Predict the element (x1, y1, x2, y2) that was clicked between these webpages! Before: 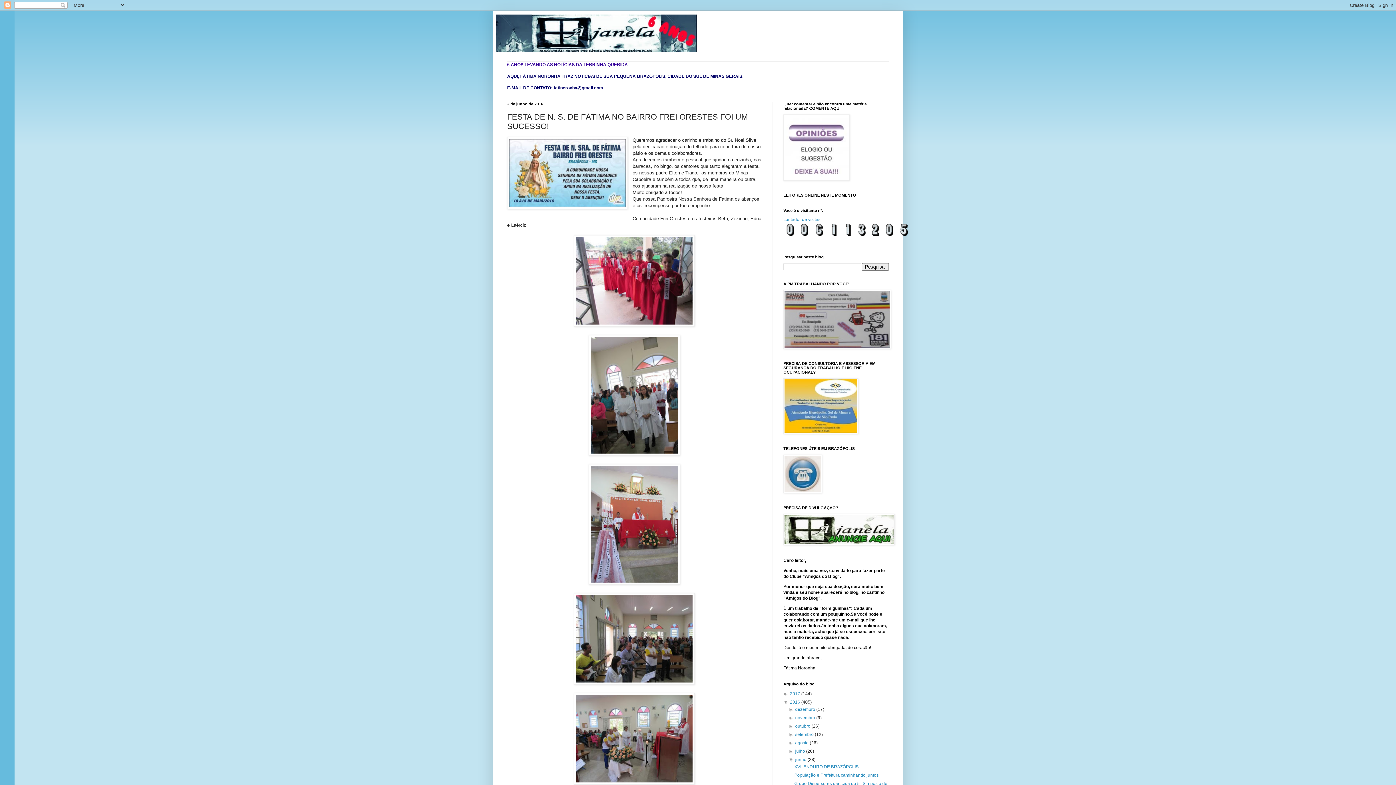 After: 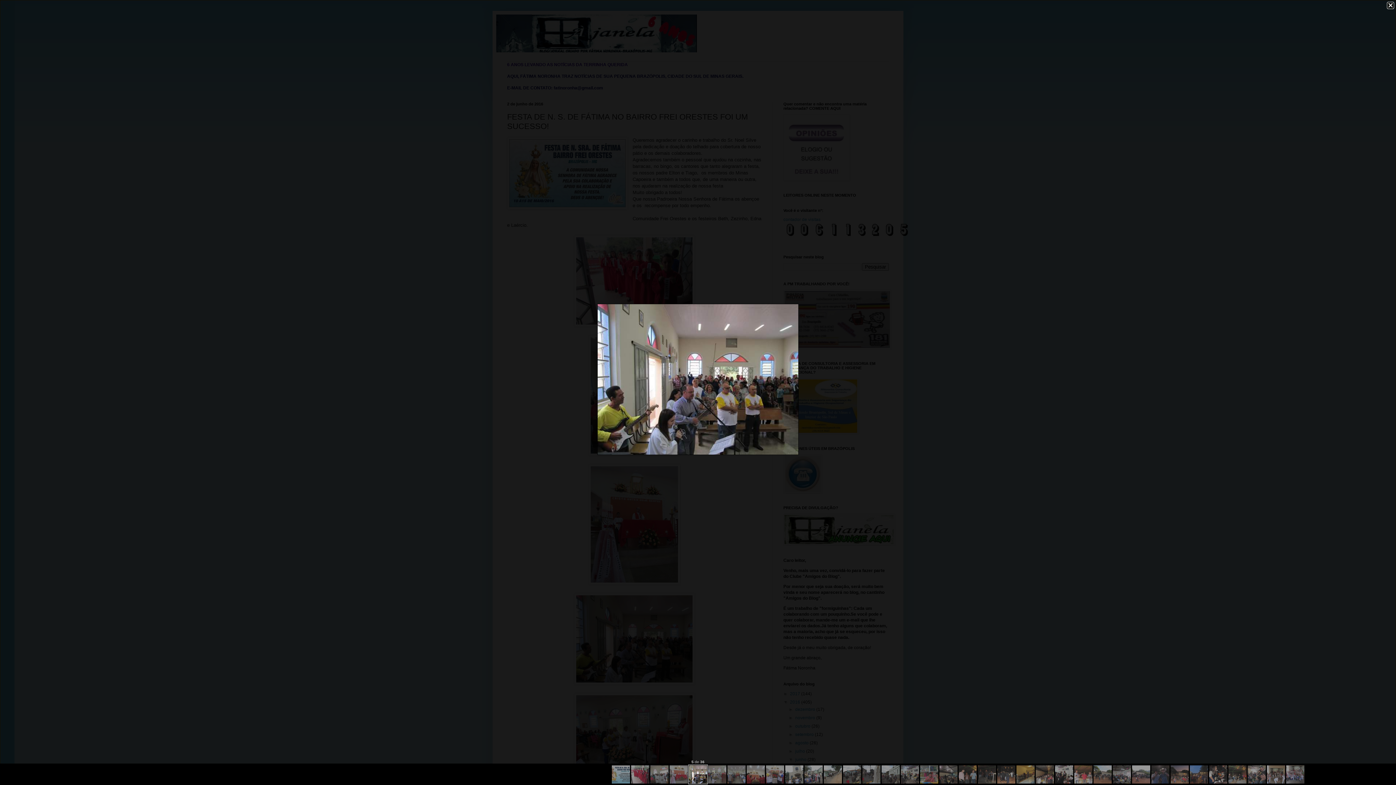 Action: bbox: (574, 680, 694, 686)